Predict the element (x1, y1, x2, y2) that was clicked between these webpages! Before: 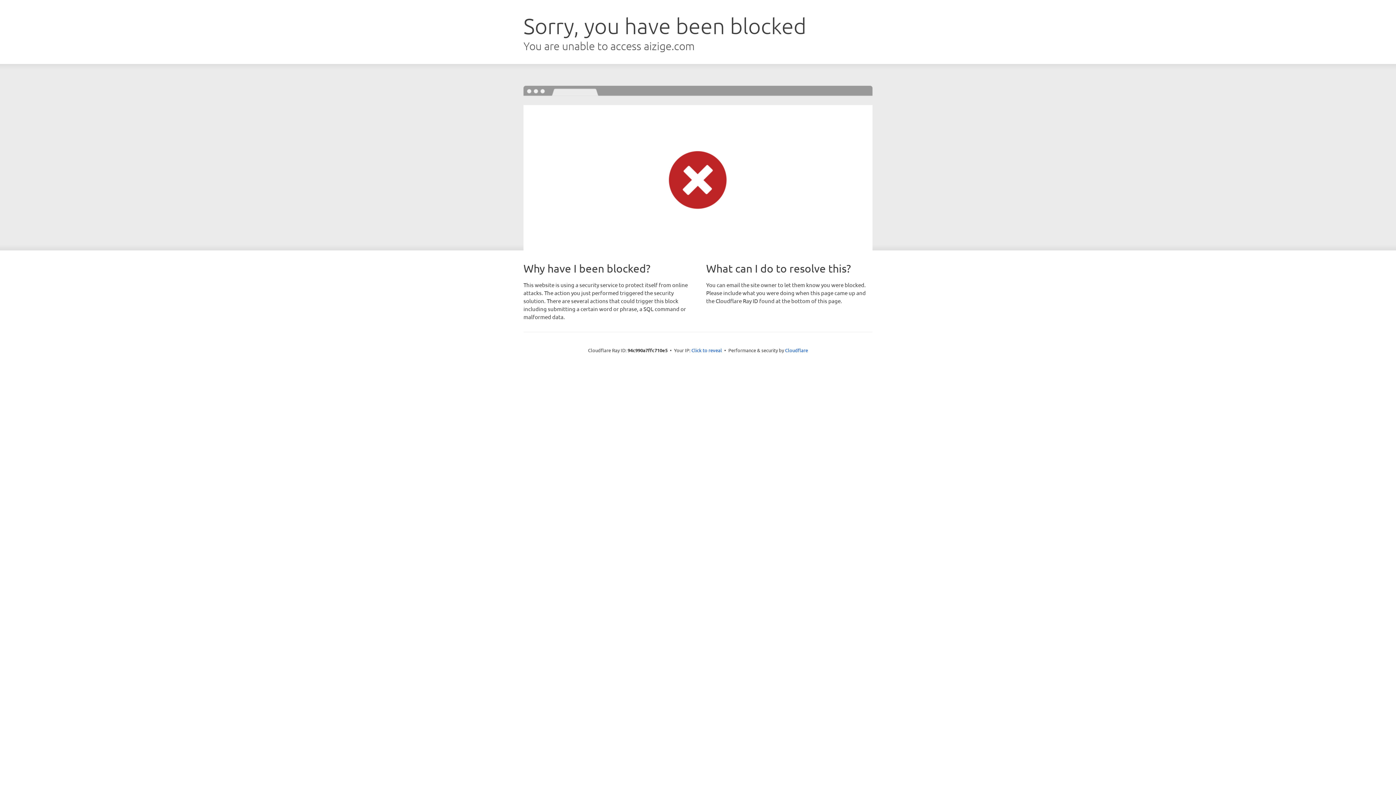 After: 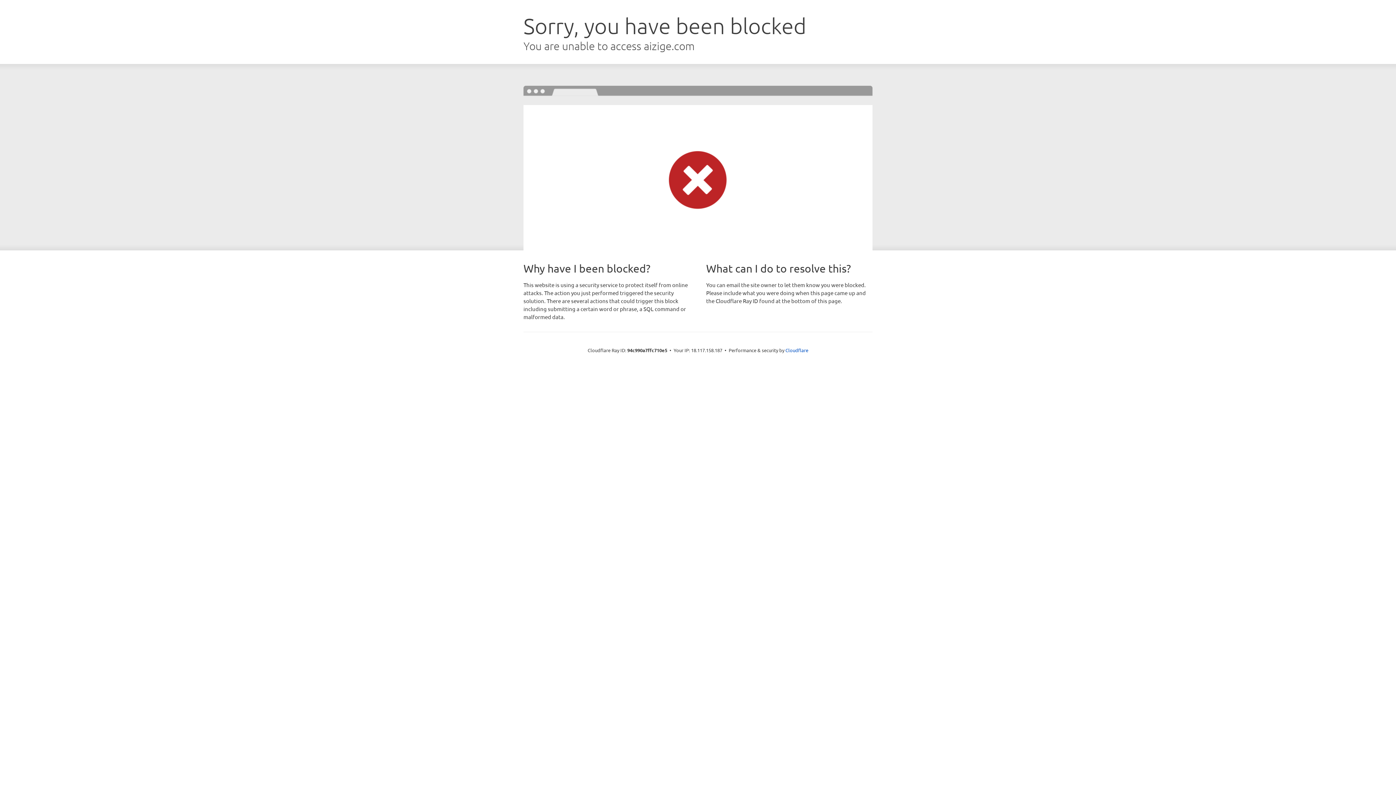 Action: label: Click to reveal bbox: (691, 346, 722, 353)